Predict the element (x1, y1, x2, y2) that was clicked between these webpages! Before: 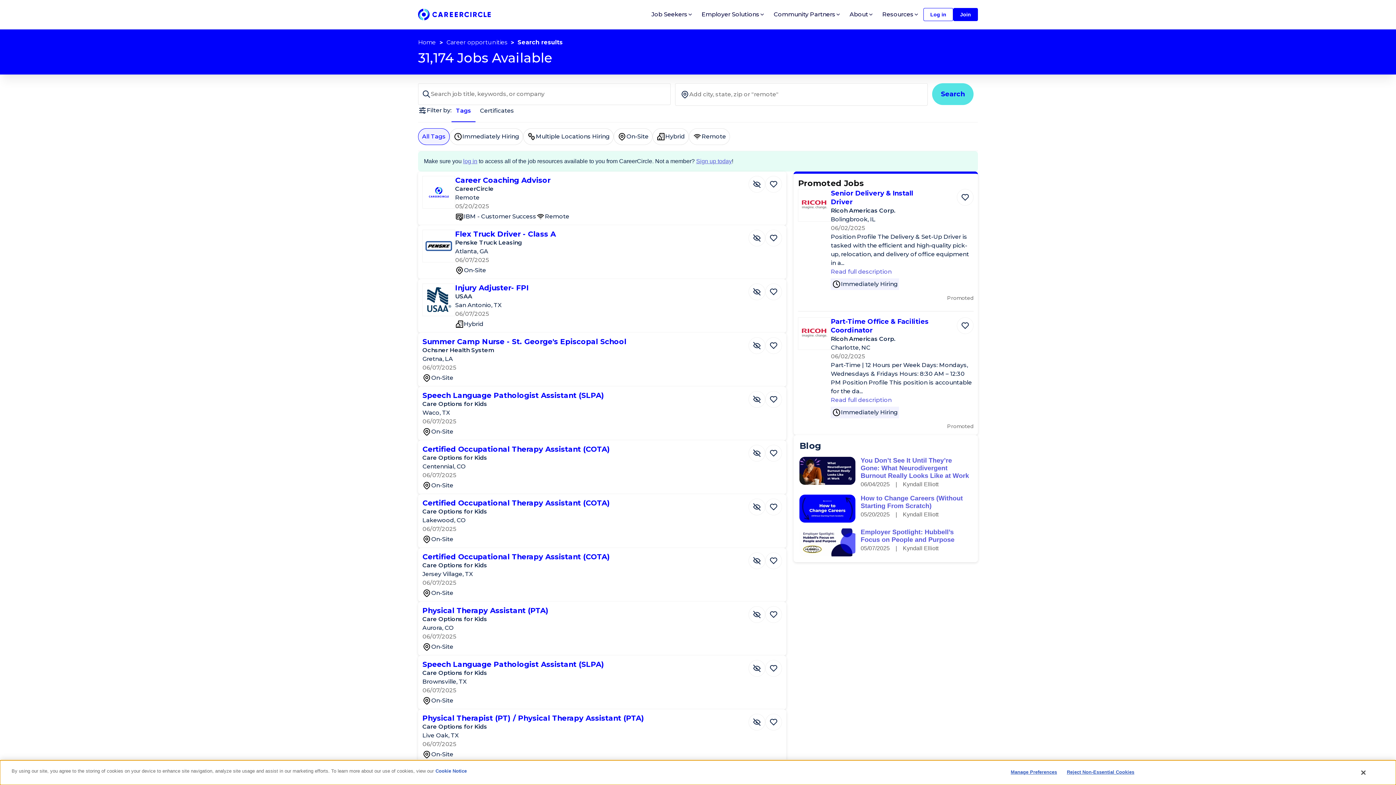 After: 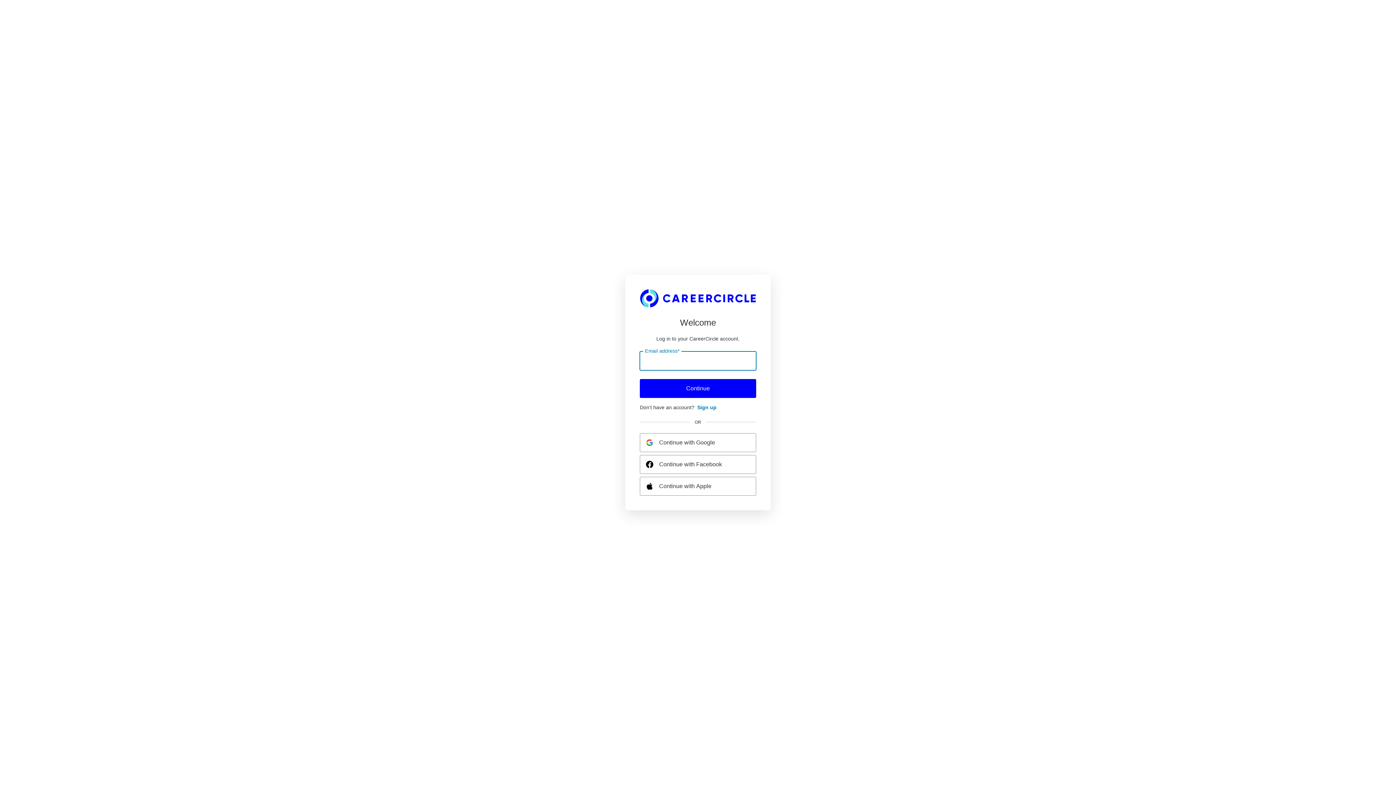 Action: bbox: (765, 714, 782, 730) label: Save